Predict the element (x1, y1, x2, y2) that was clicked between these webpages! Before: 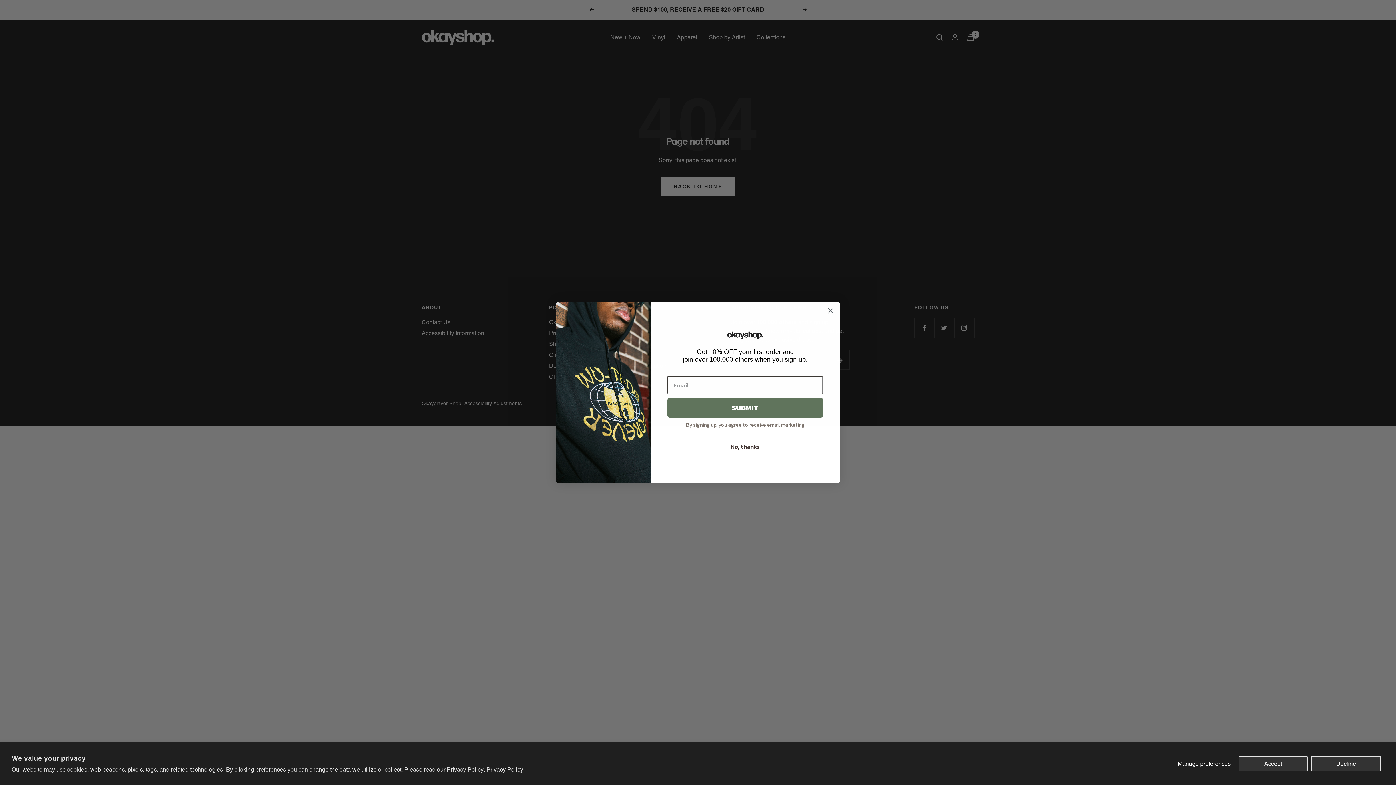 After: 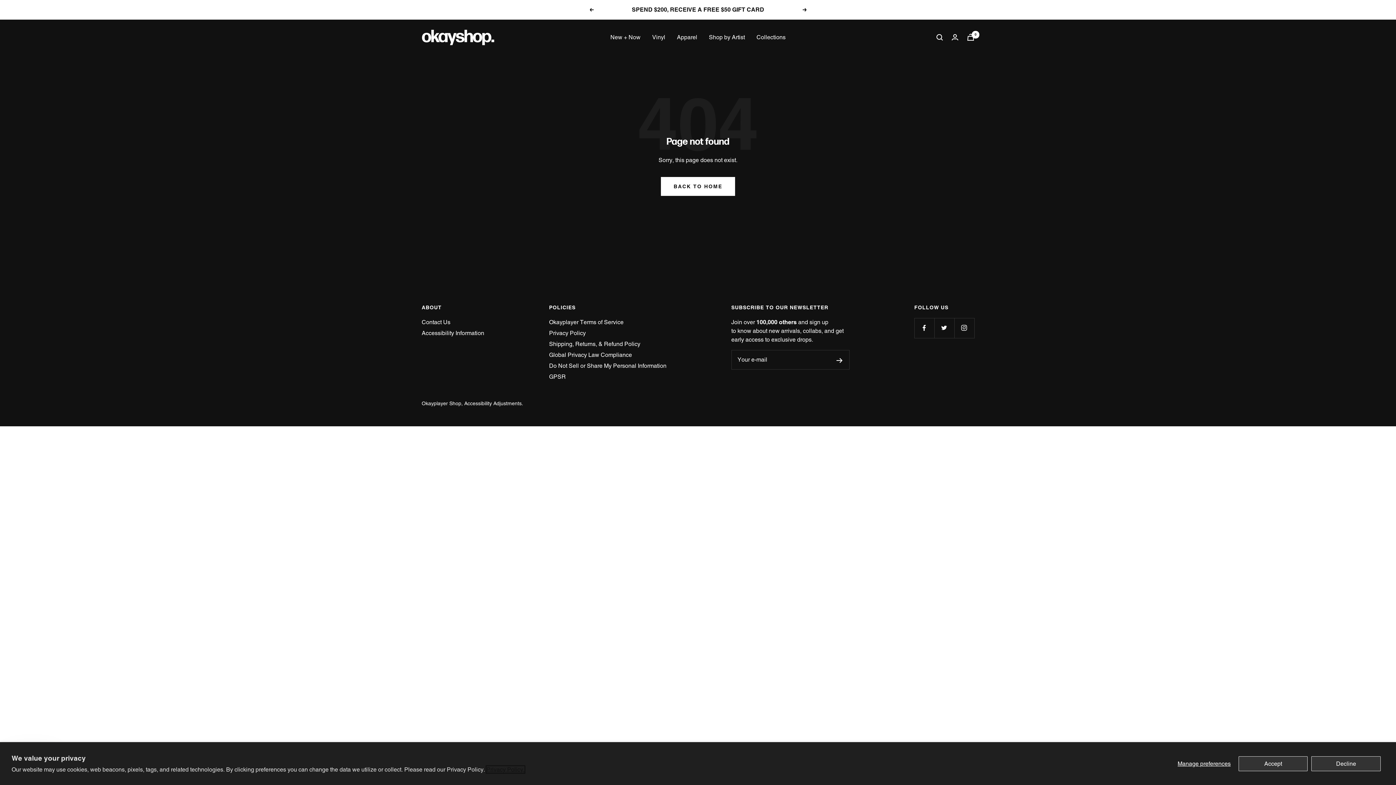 Action: label: Privacy Policy. bbox: (486, 766, 524, 773)